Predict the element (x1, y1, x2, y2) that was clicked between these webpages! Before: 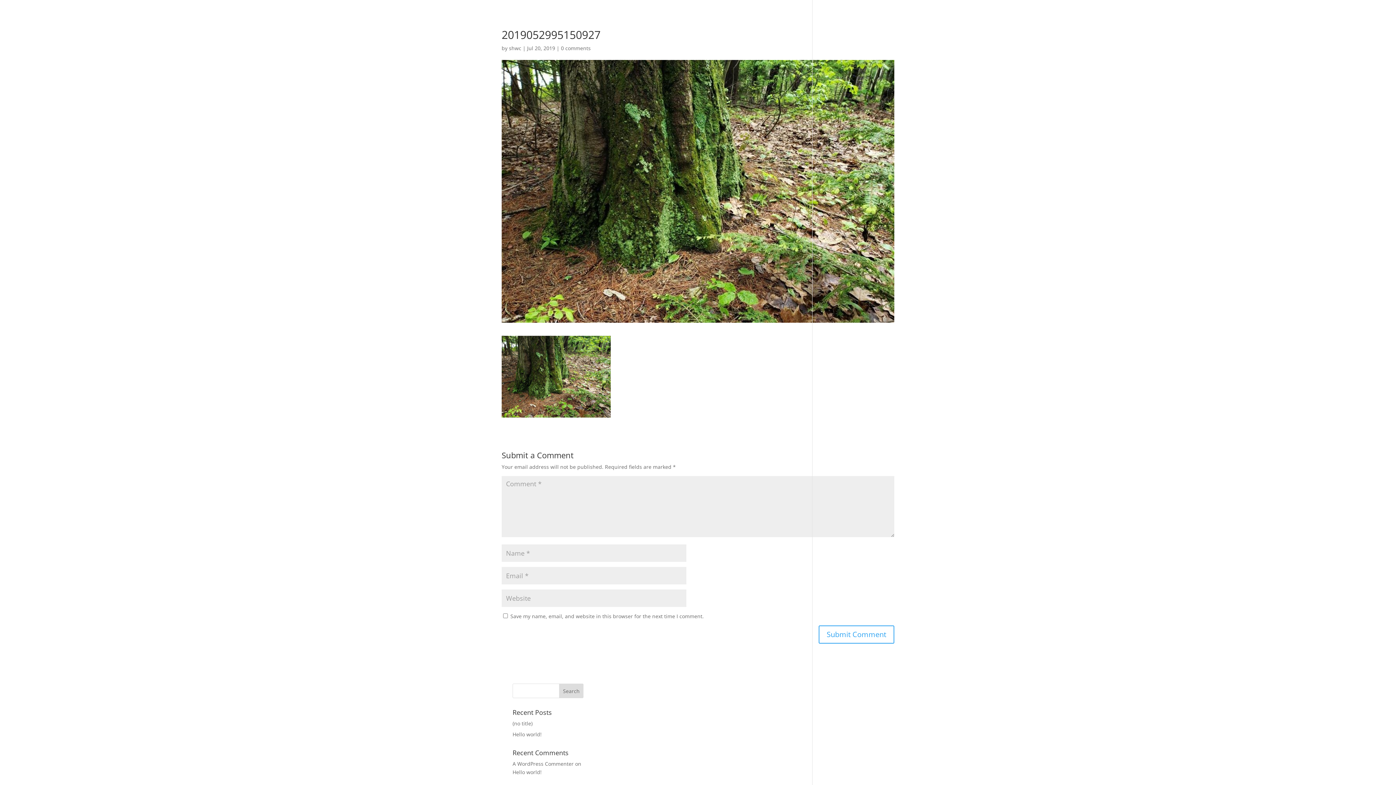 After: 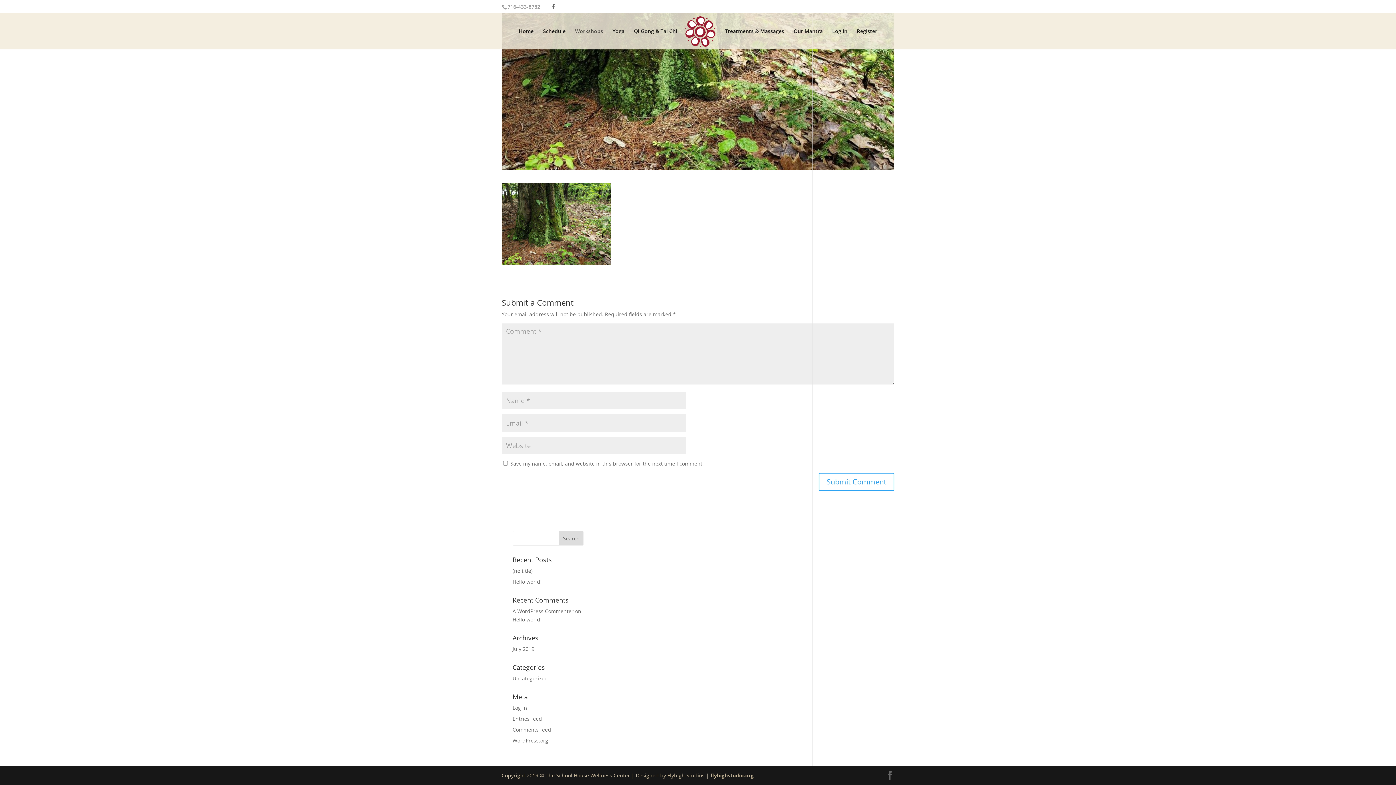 Action: label: 0 comments bbox: (561, 44, 590, 51)